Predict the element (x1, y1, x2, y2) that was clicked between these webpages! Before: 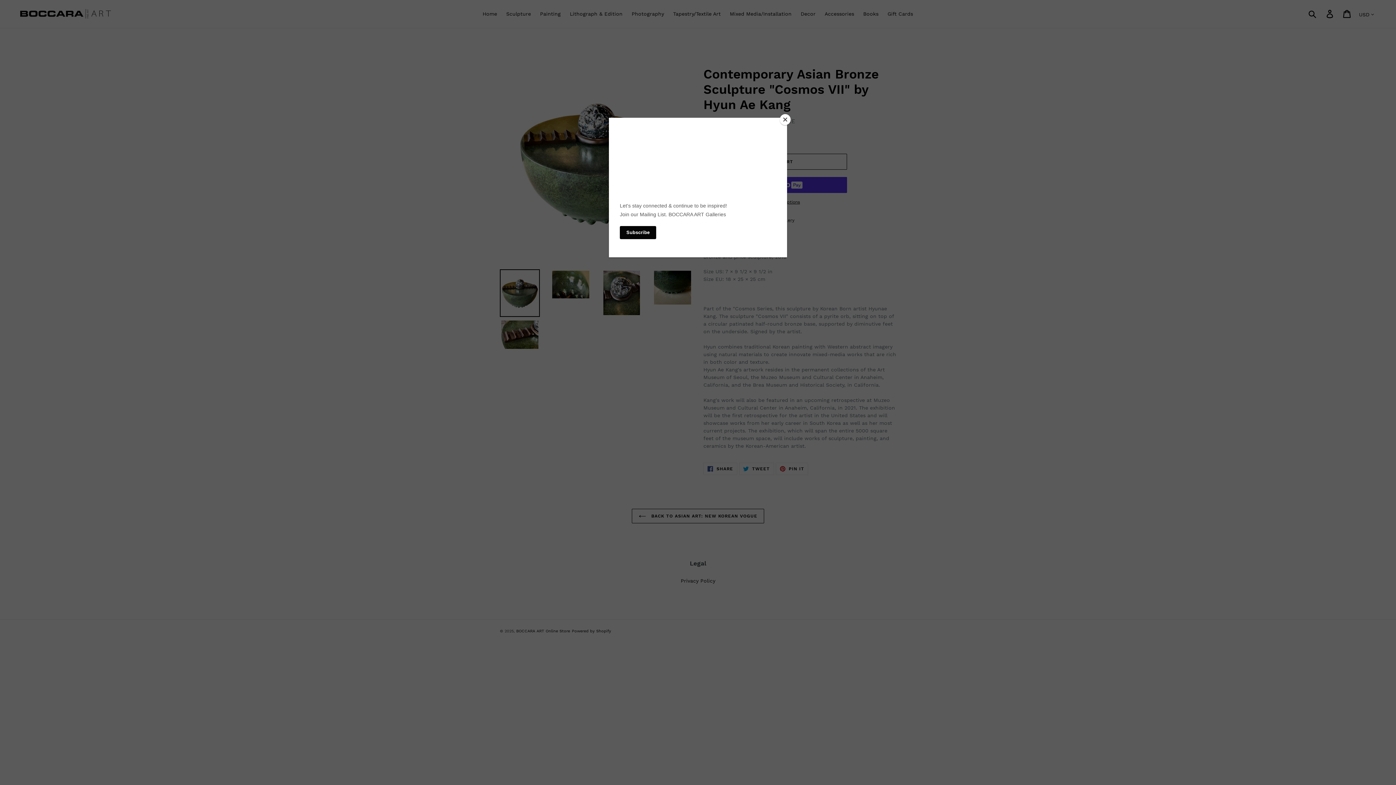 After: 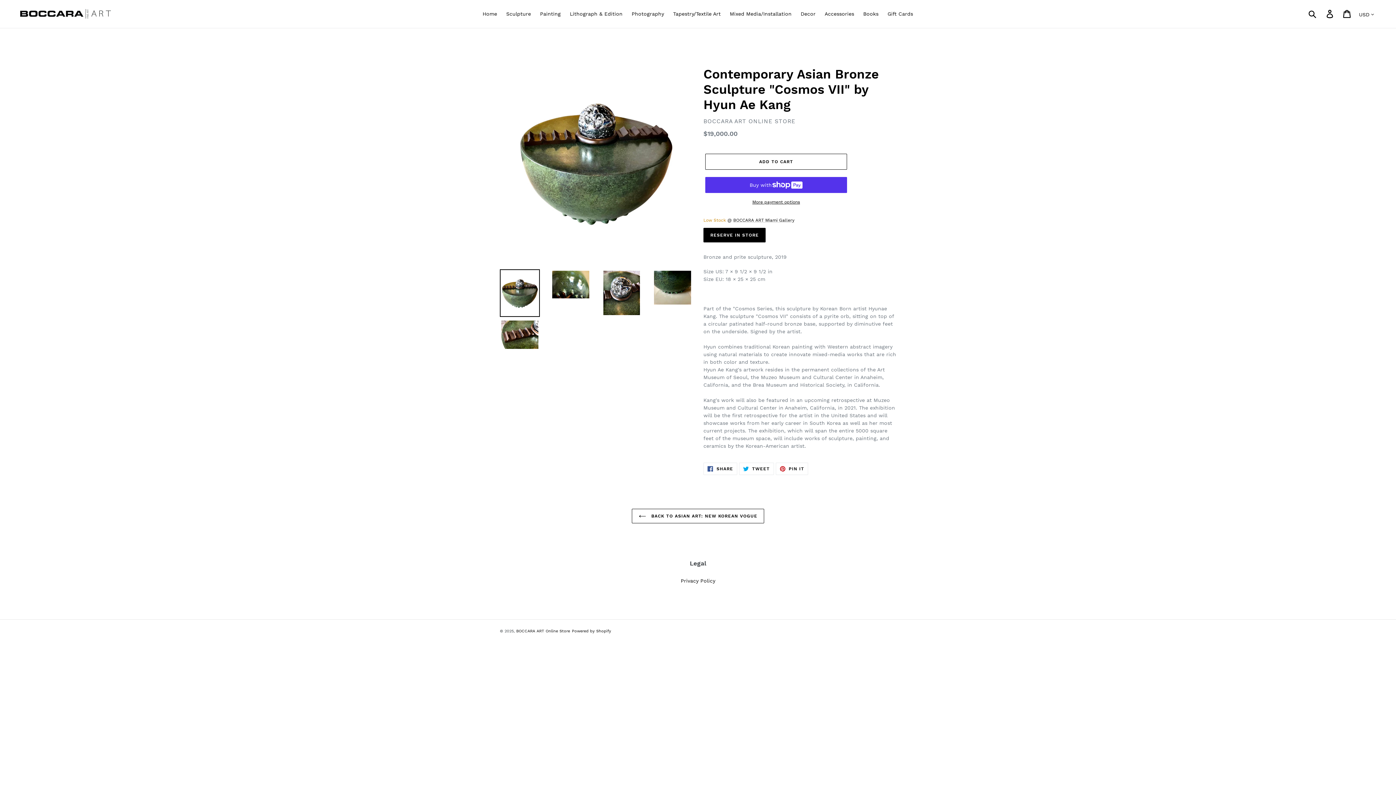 Action: bbox: (780, 114, 790, 125) label: Close